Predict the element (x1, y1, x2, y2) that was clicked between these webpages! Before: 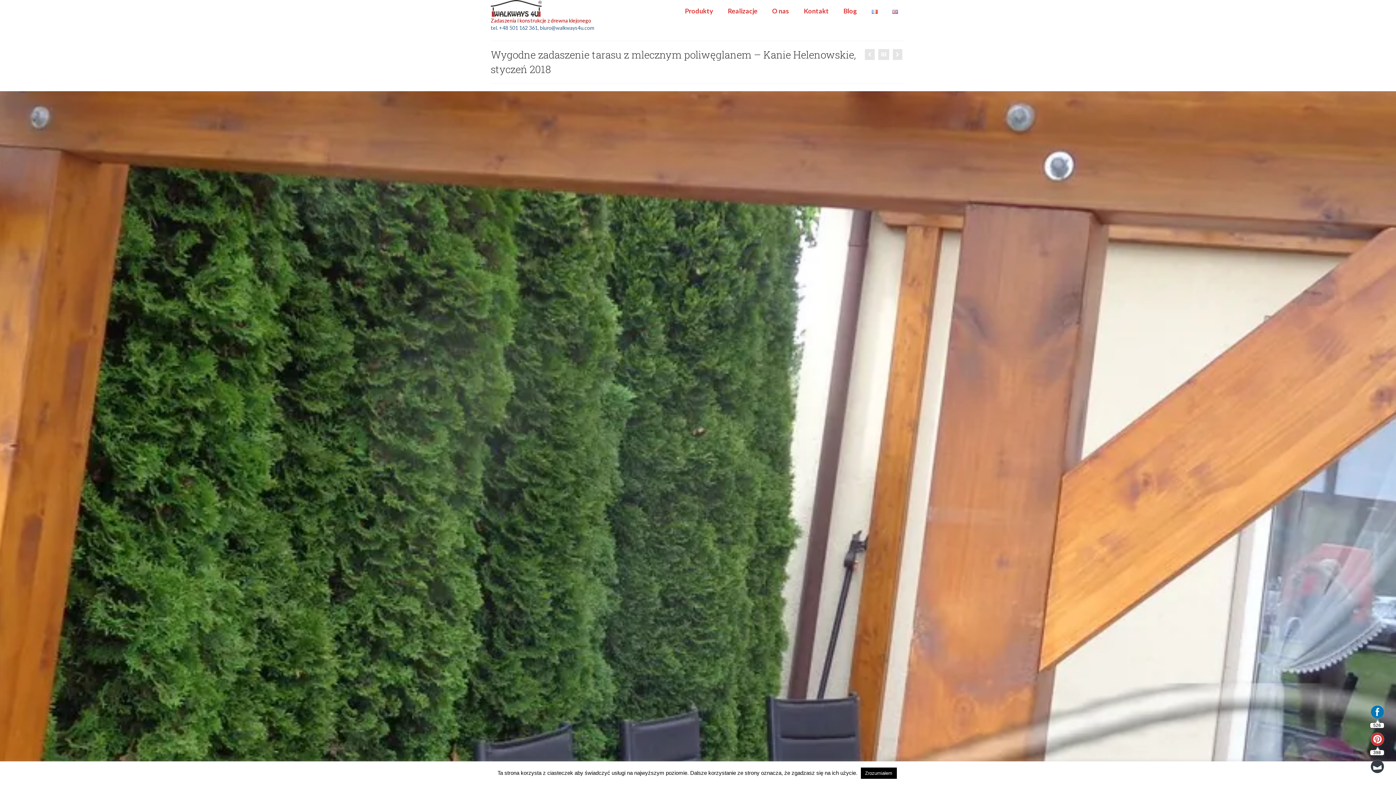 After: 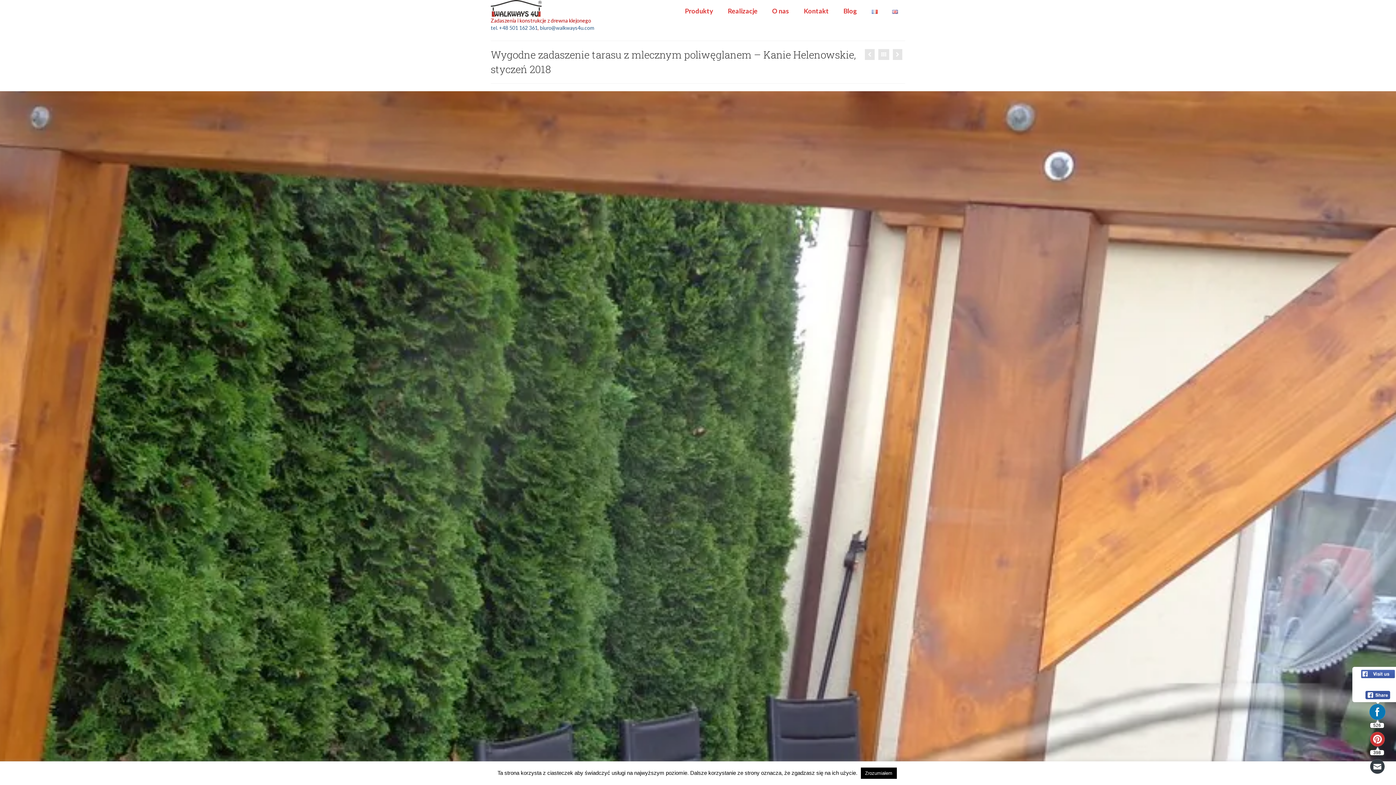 Action: bbox: (1370, 705, 1385, 720)